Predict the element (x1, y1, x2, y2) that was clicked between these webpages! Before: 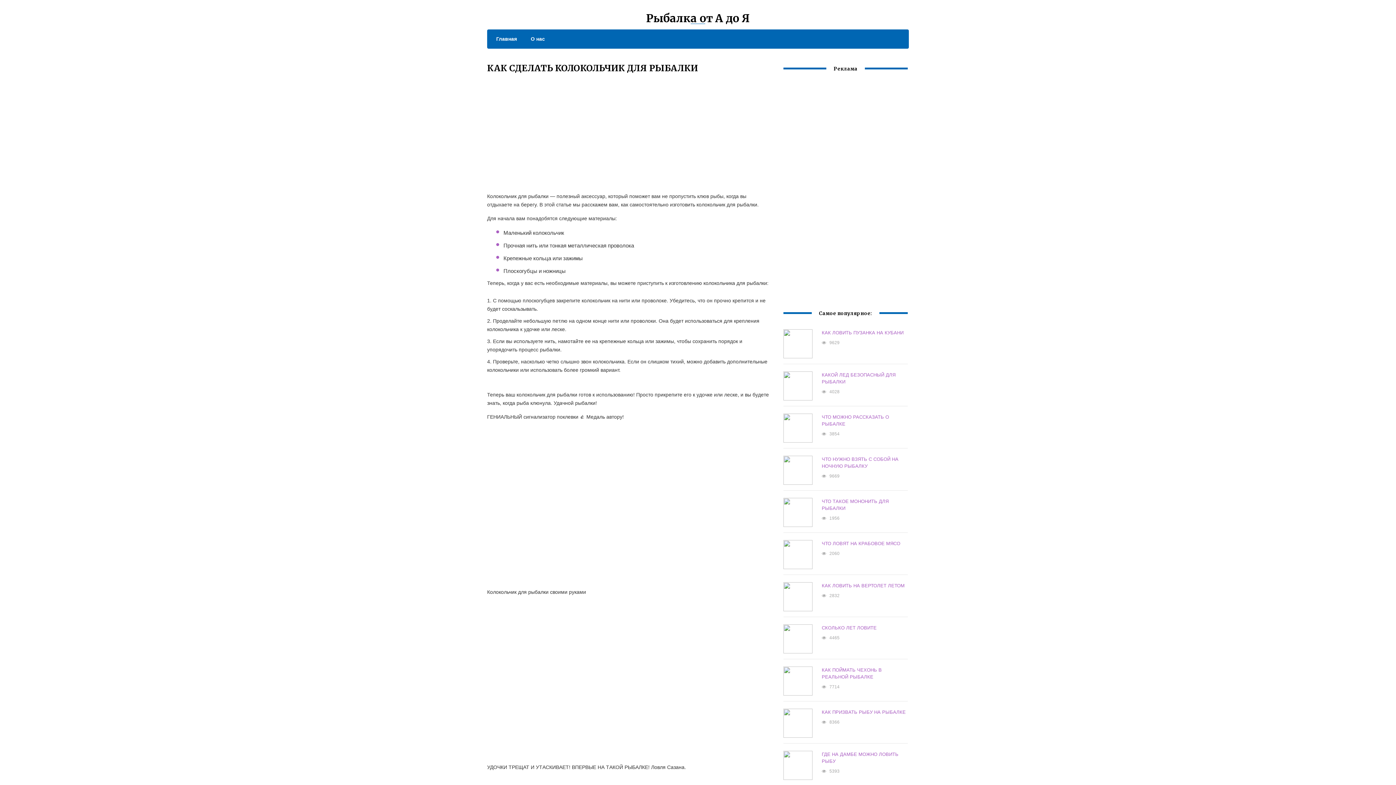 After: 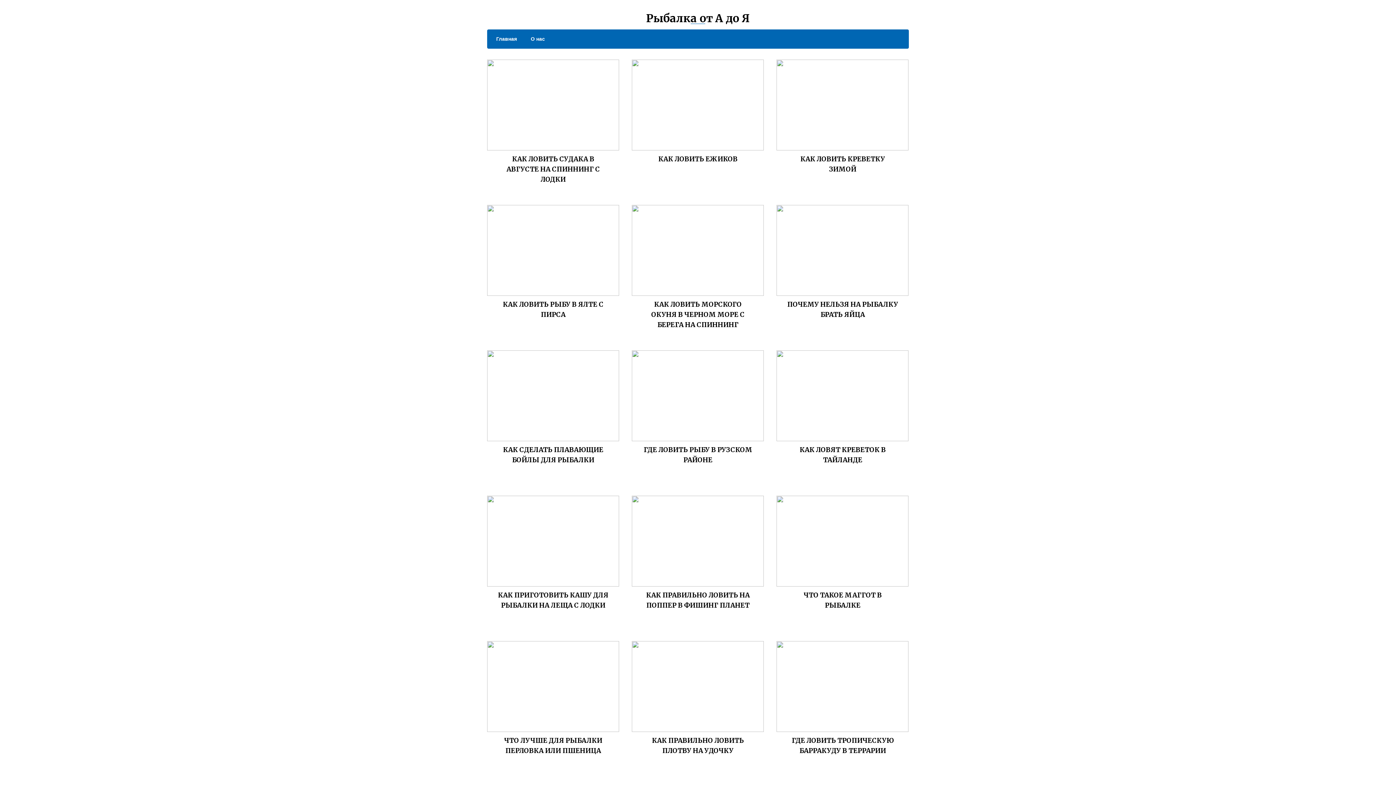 Action: label: Рыбалка от А до Я bbox: (646, 11, 750, 25)